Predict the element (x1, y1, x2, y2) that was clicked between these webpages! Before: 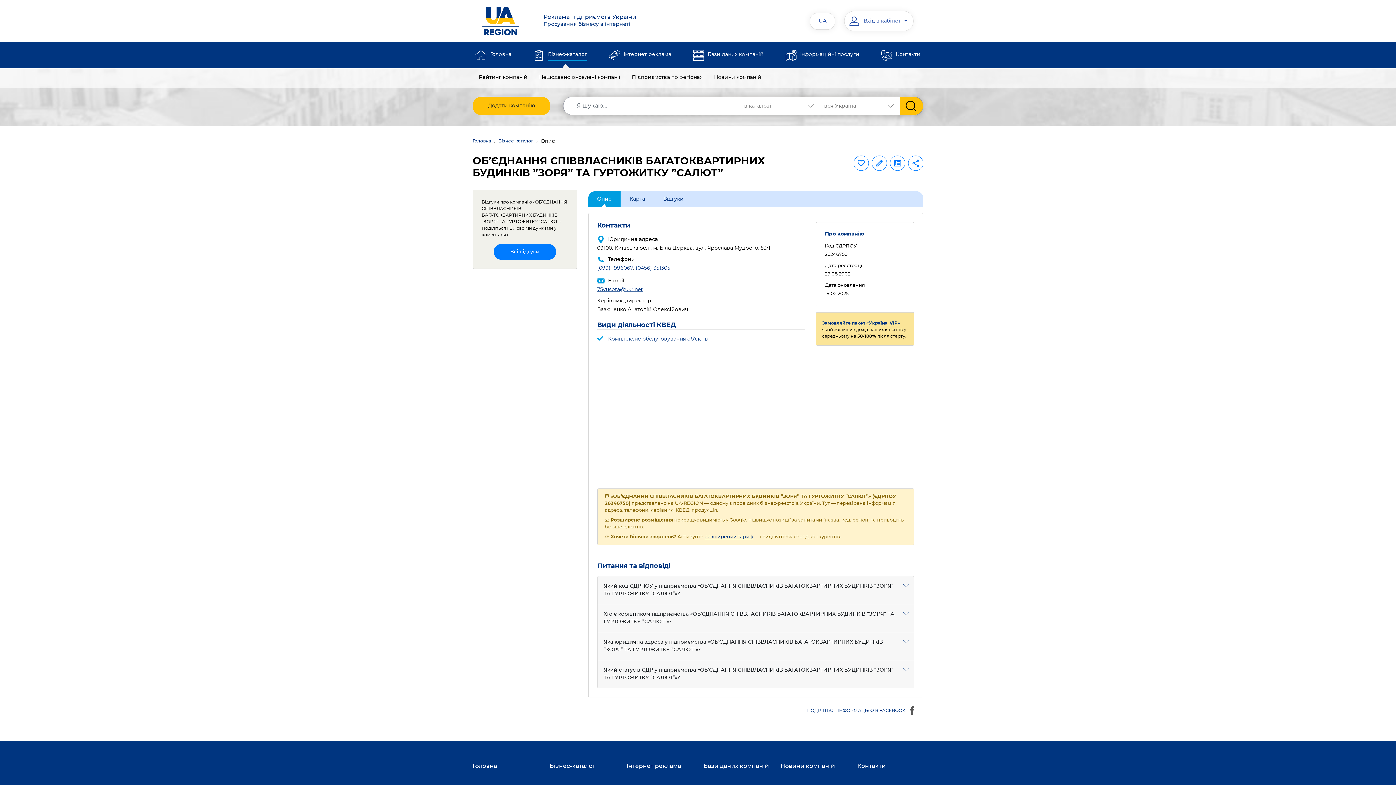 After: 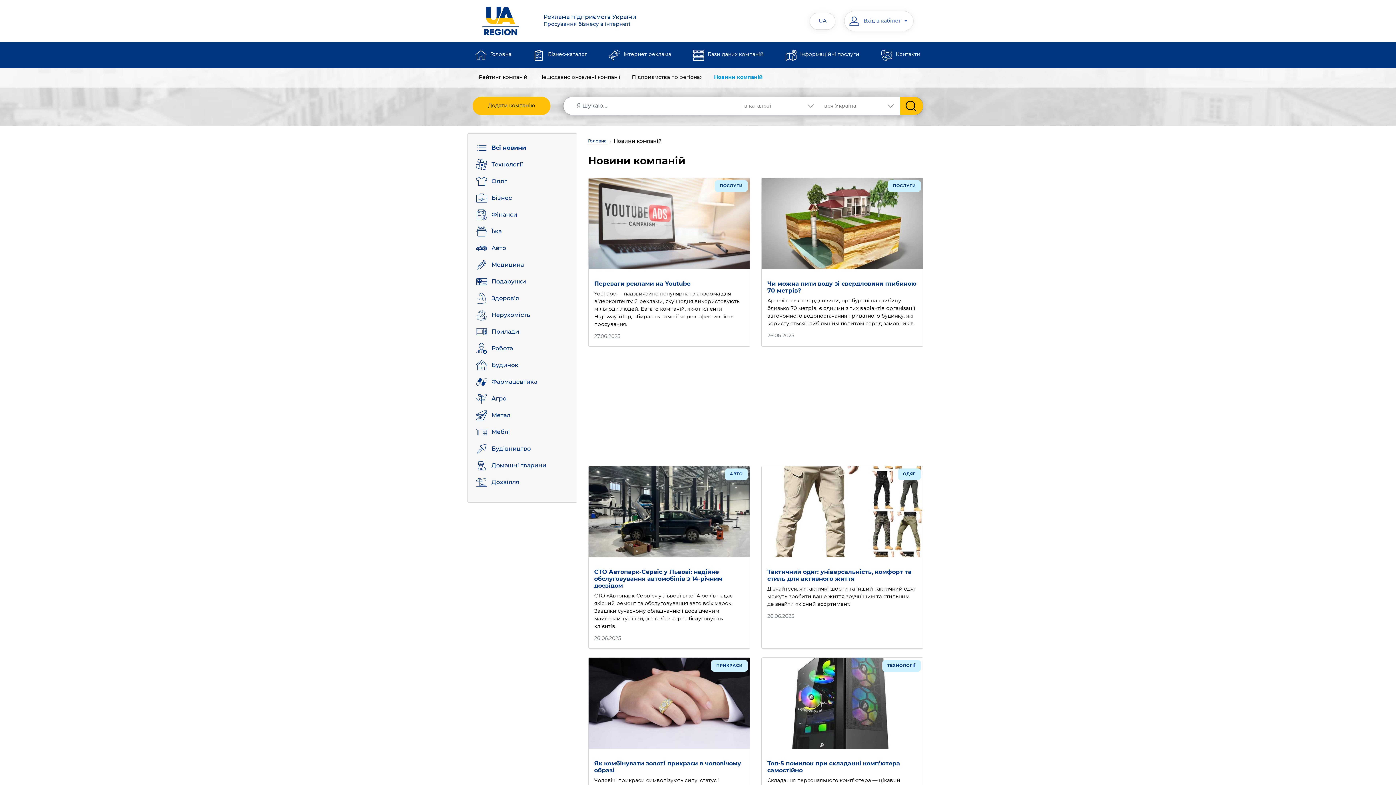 Action: bbox: (711, 68, 764, 84) label: Новини компаній